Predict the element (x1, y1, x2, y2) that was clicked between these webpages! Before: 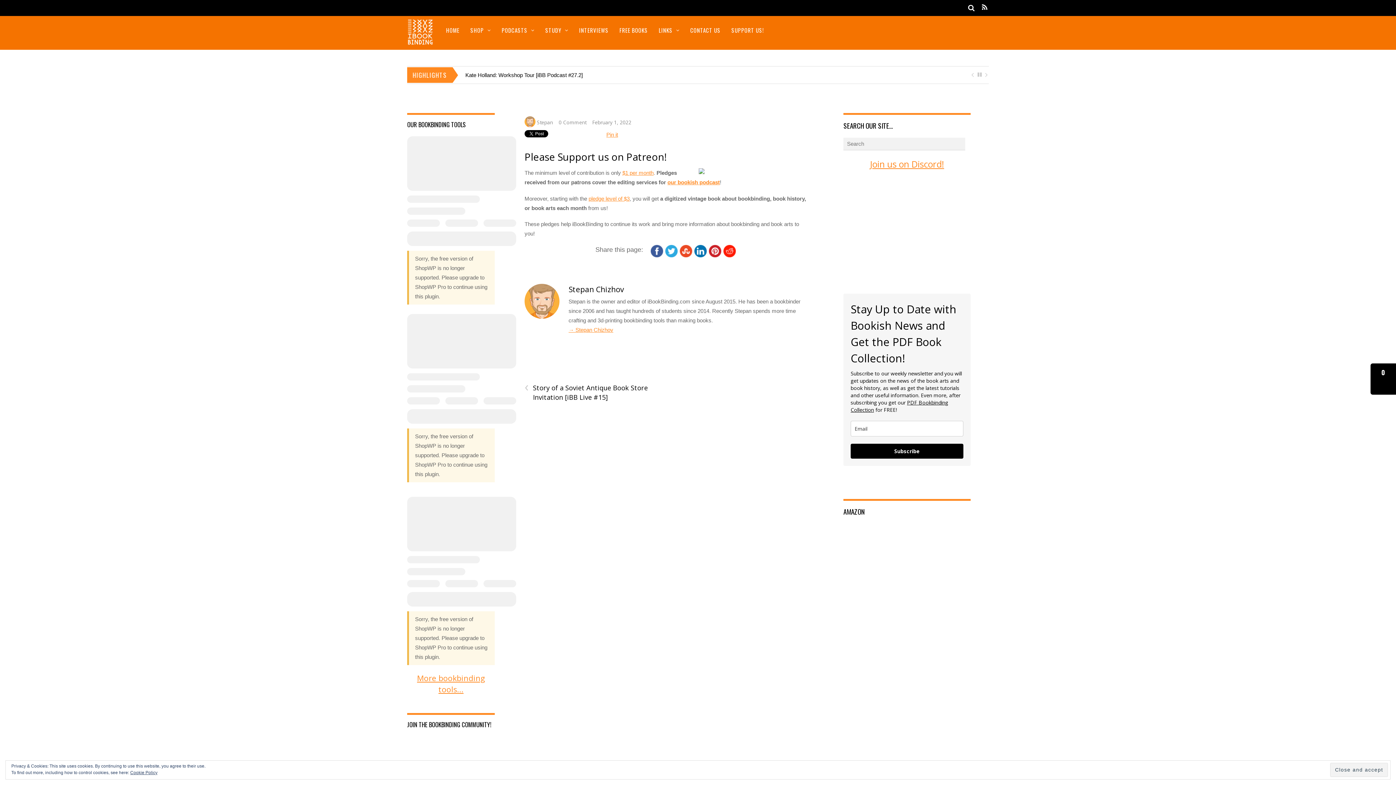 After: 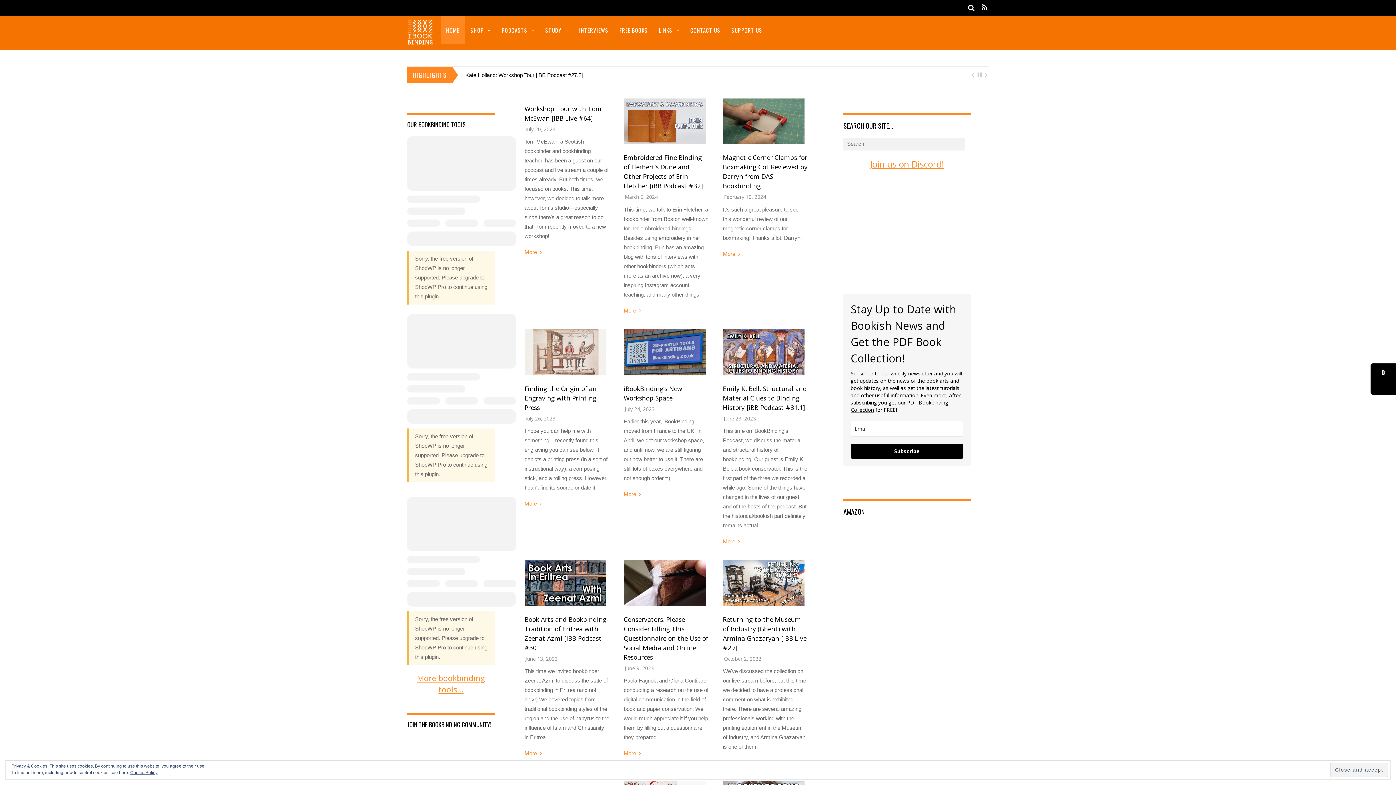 Action: bbox: (407, 32, 433, 48)